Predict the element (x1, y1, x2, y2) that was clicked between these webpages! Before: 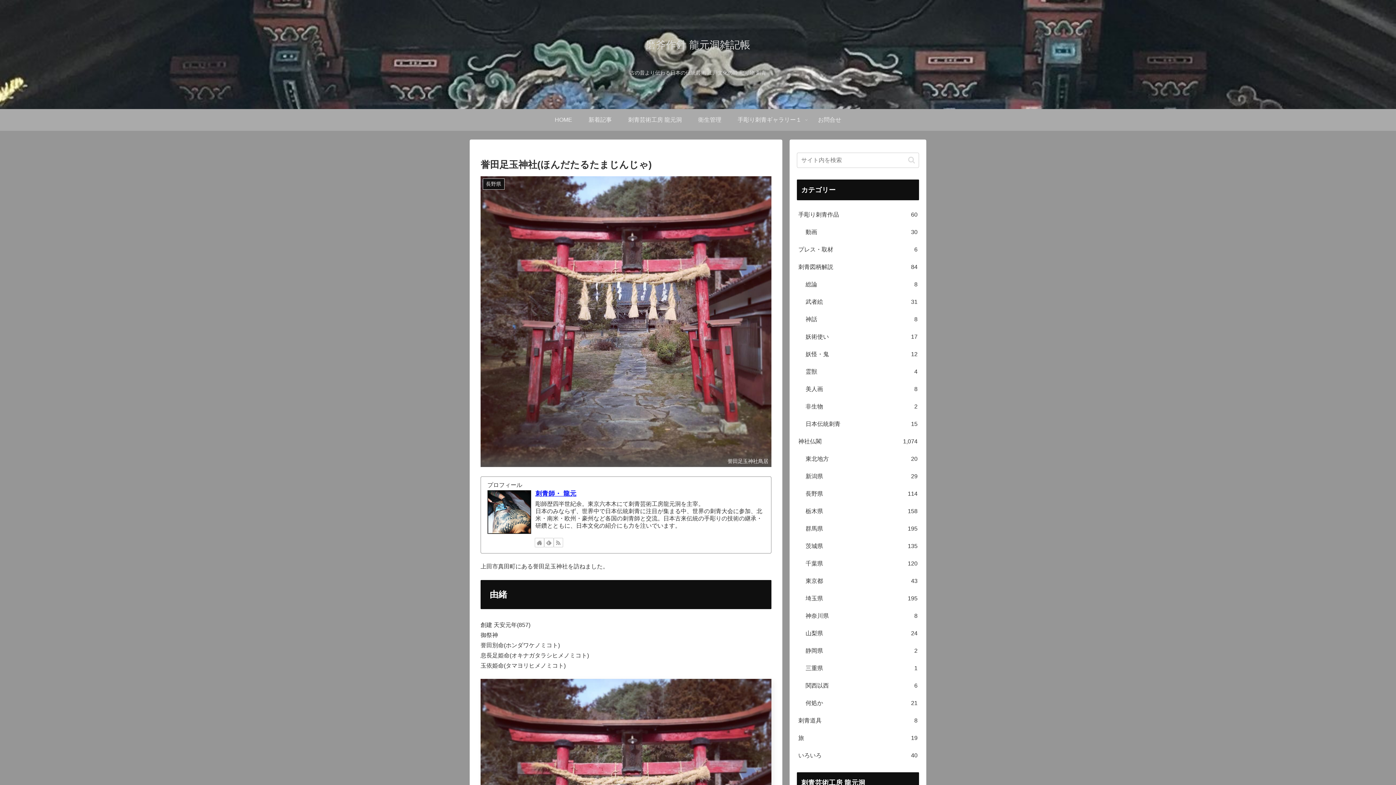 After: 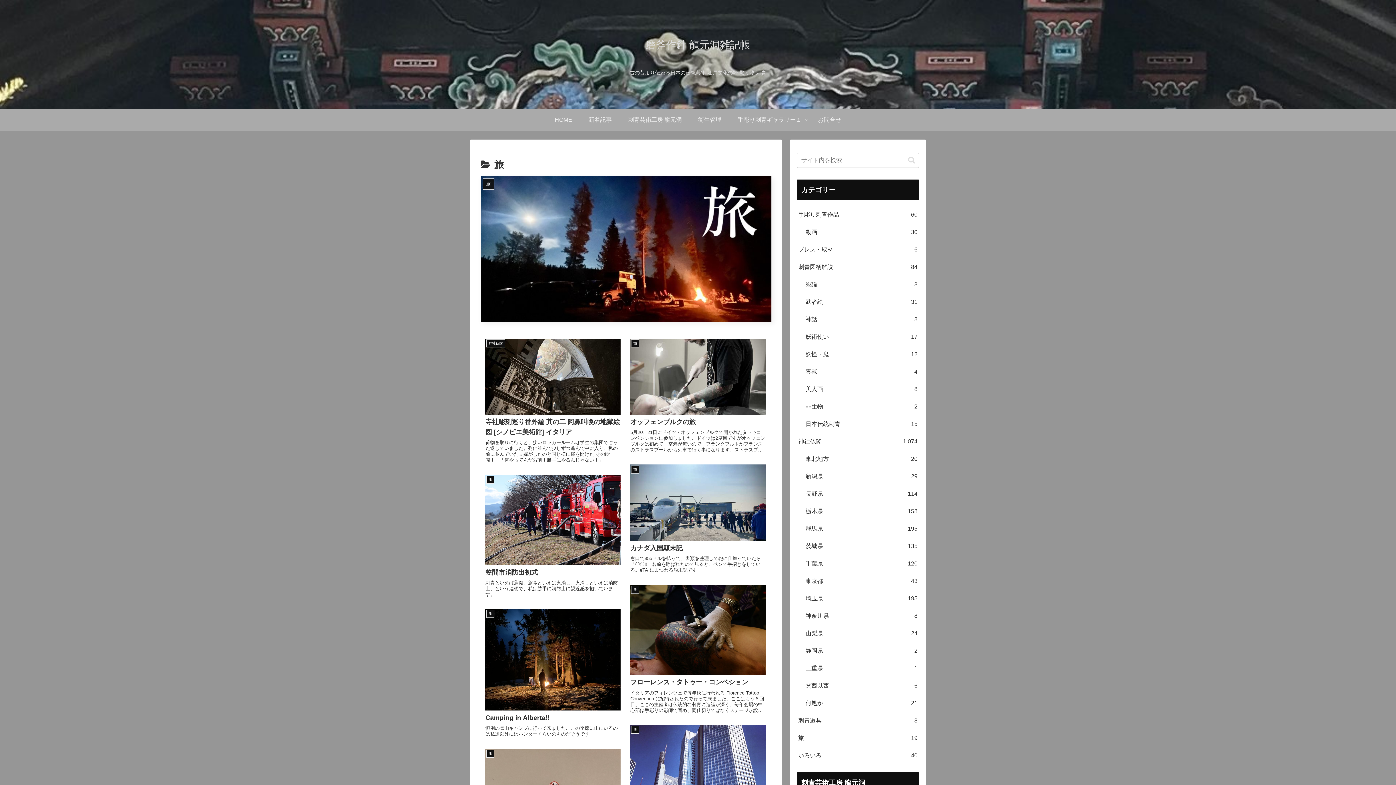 Action: label: 旅
19 bbox: (797, 729, 919, 747)